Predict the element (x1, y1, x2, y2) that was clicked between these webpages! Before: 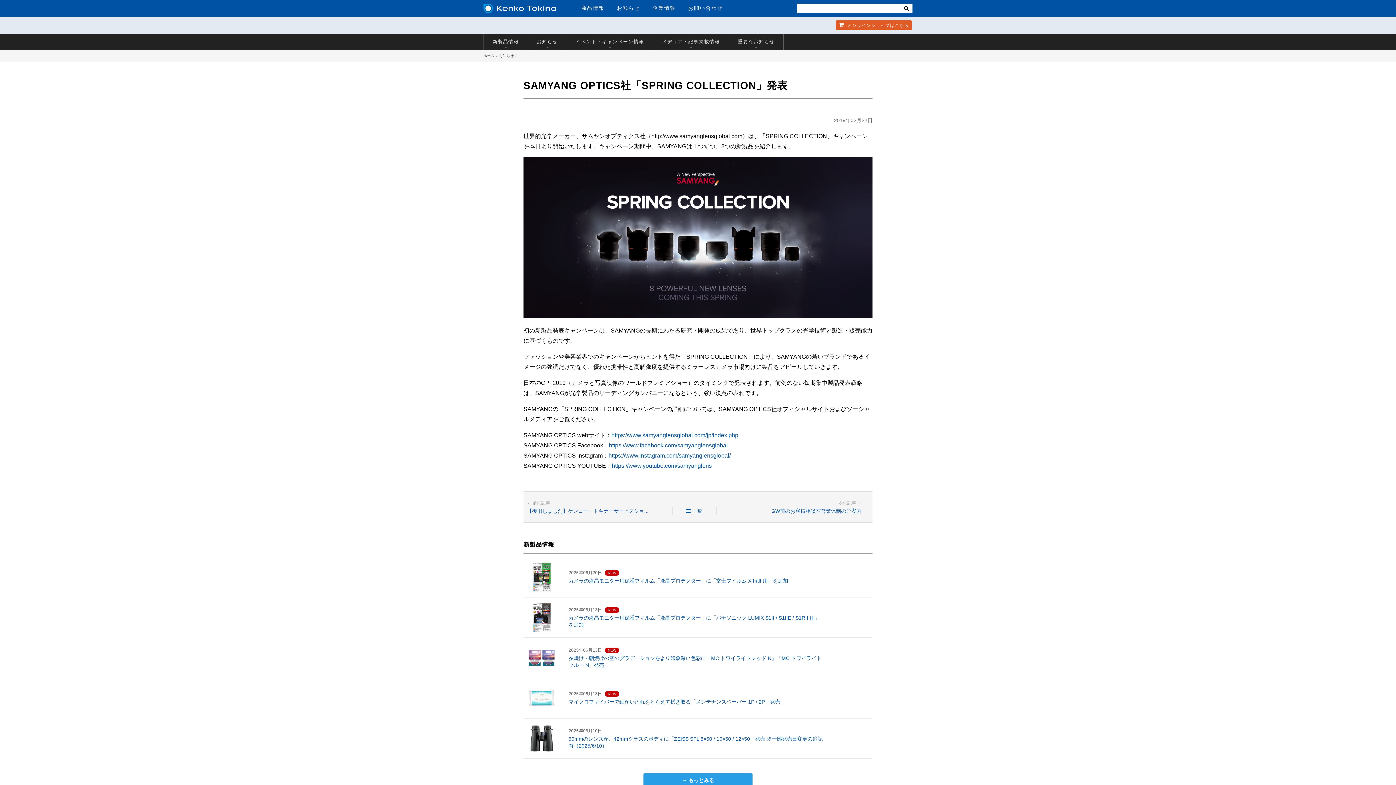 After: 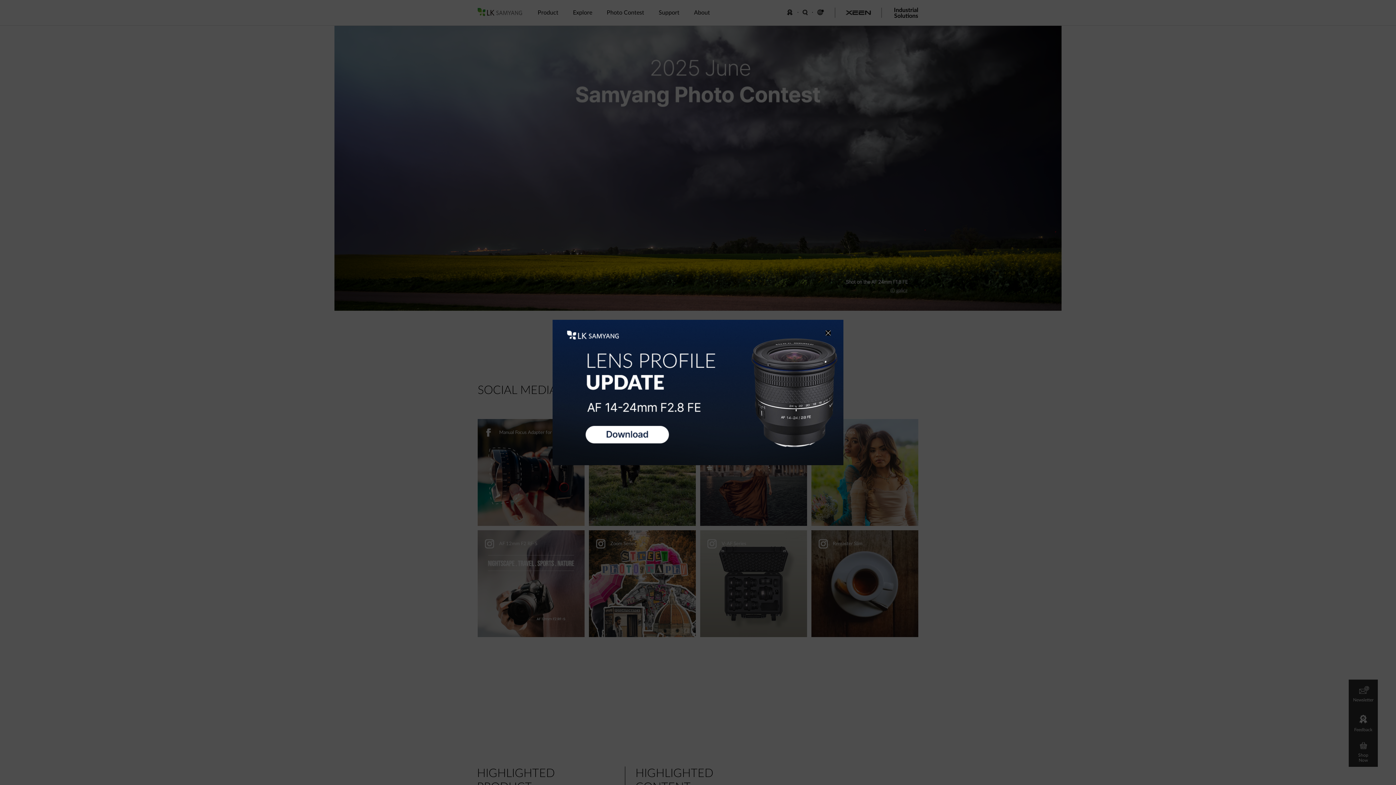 Action: label: https://www.samyanglensglobal.com/jp/index.php bbox: (611, 432, 738, 438)